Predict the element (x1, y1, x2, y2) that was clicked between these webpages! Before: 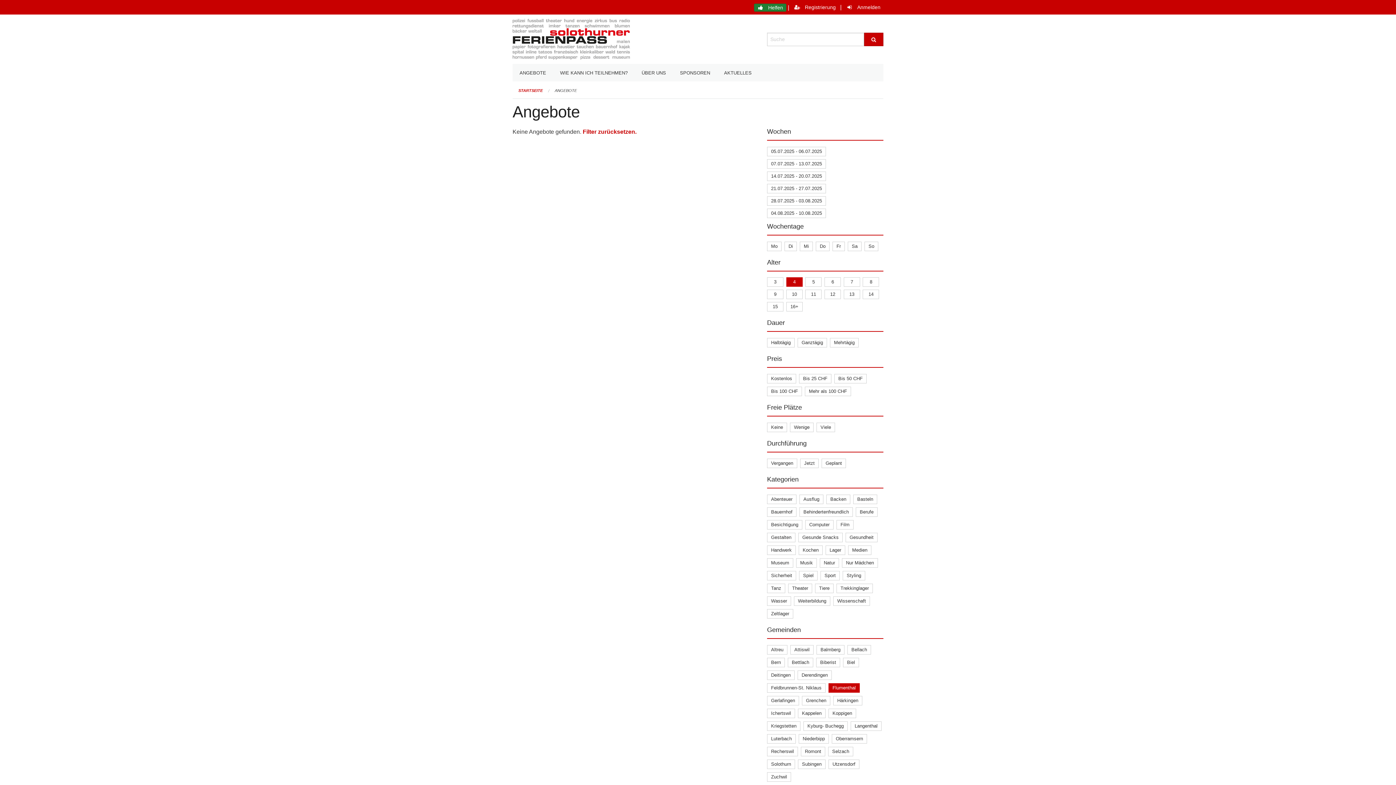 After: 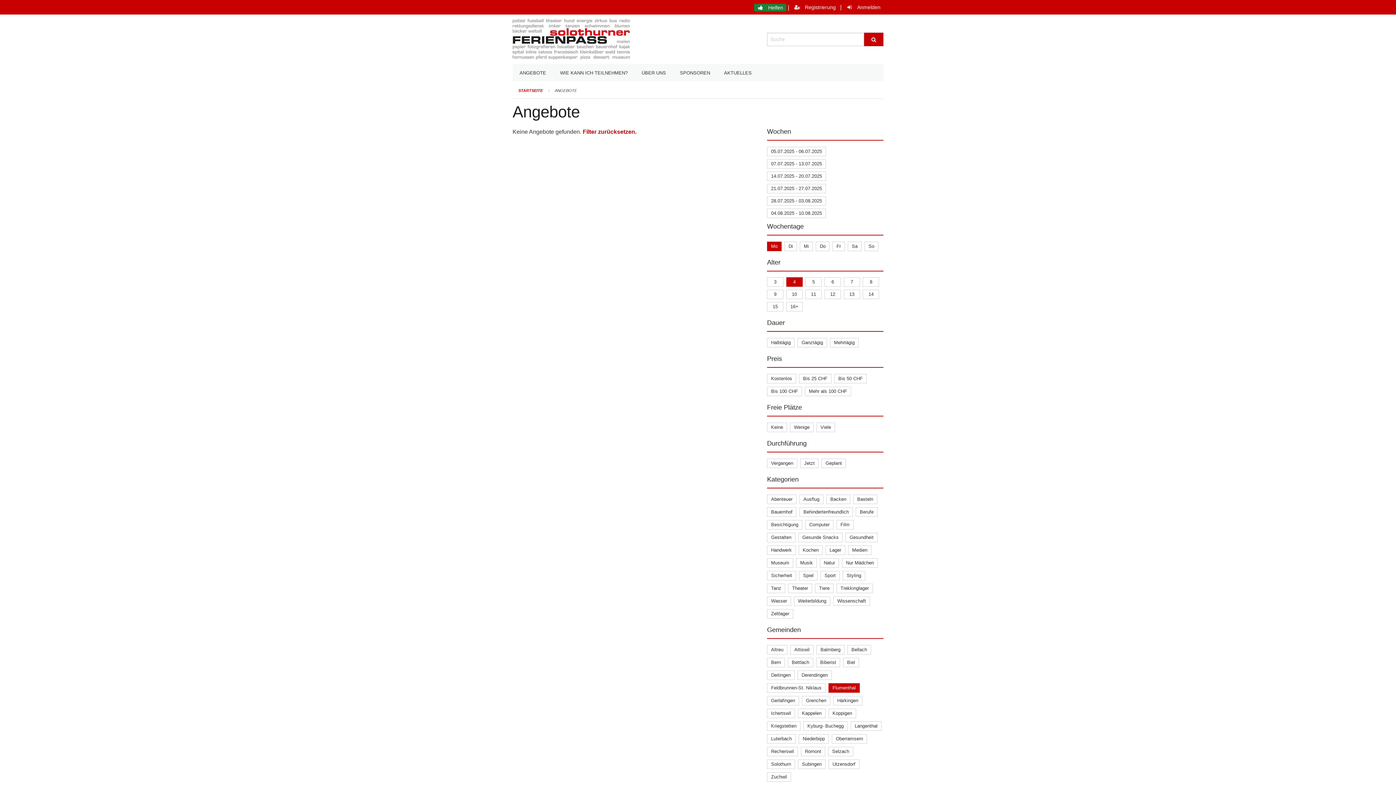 Action: label: Mo bbox: (771, 243, 777, 249)